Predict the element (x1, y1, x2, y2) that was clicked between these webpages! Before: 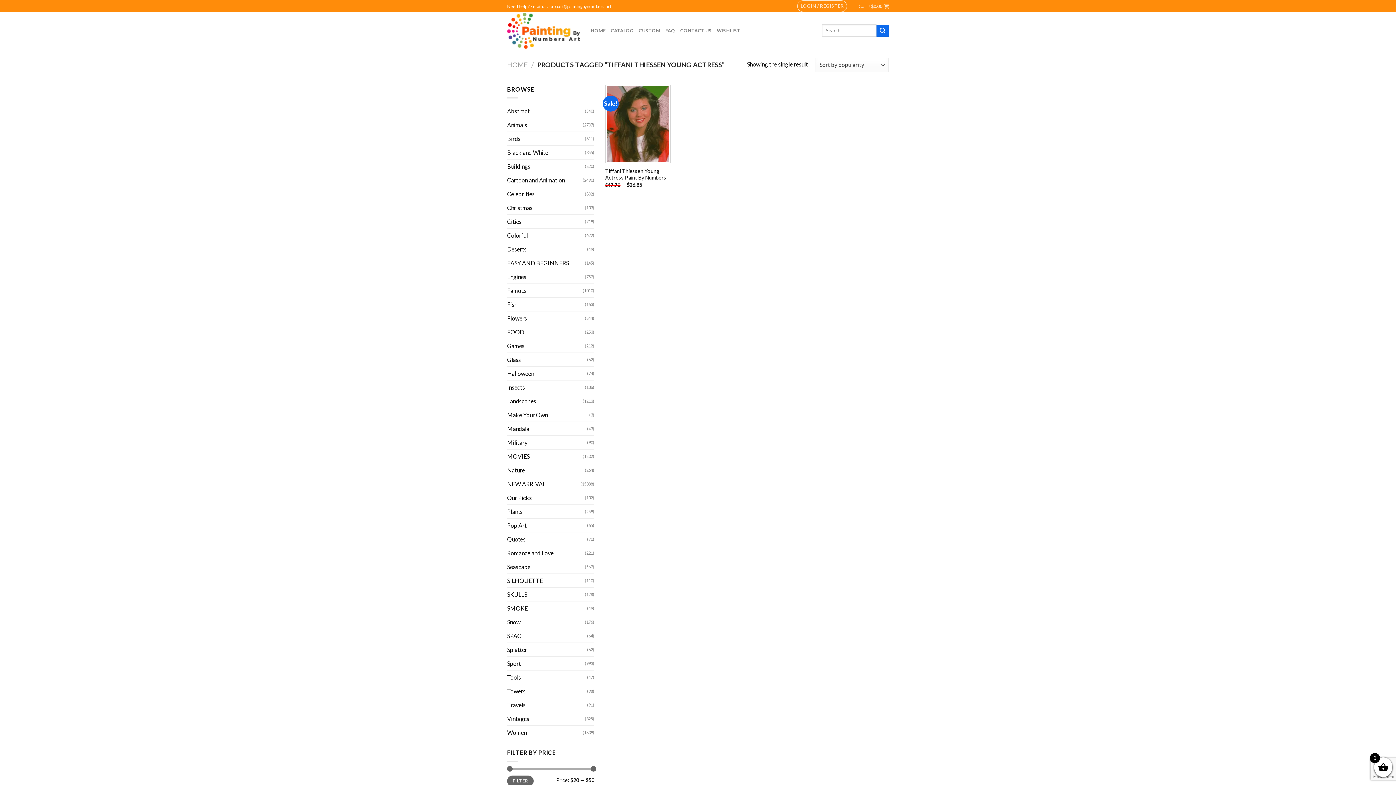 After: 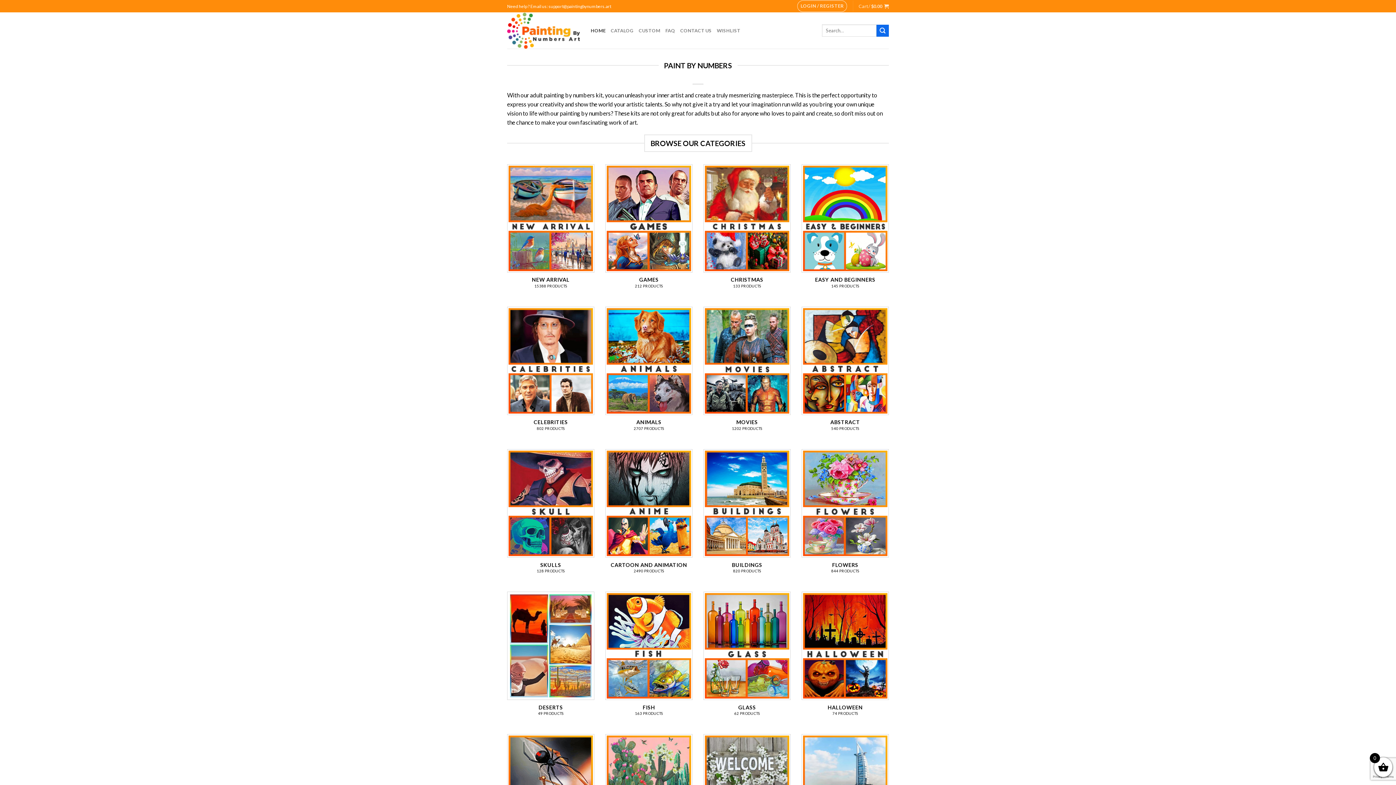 Action: label: HOME bbox: (590, 24, 605, 37)